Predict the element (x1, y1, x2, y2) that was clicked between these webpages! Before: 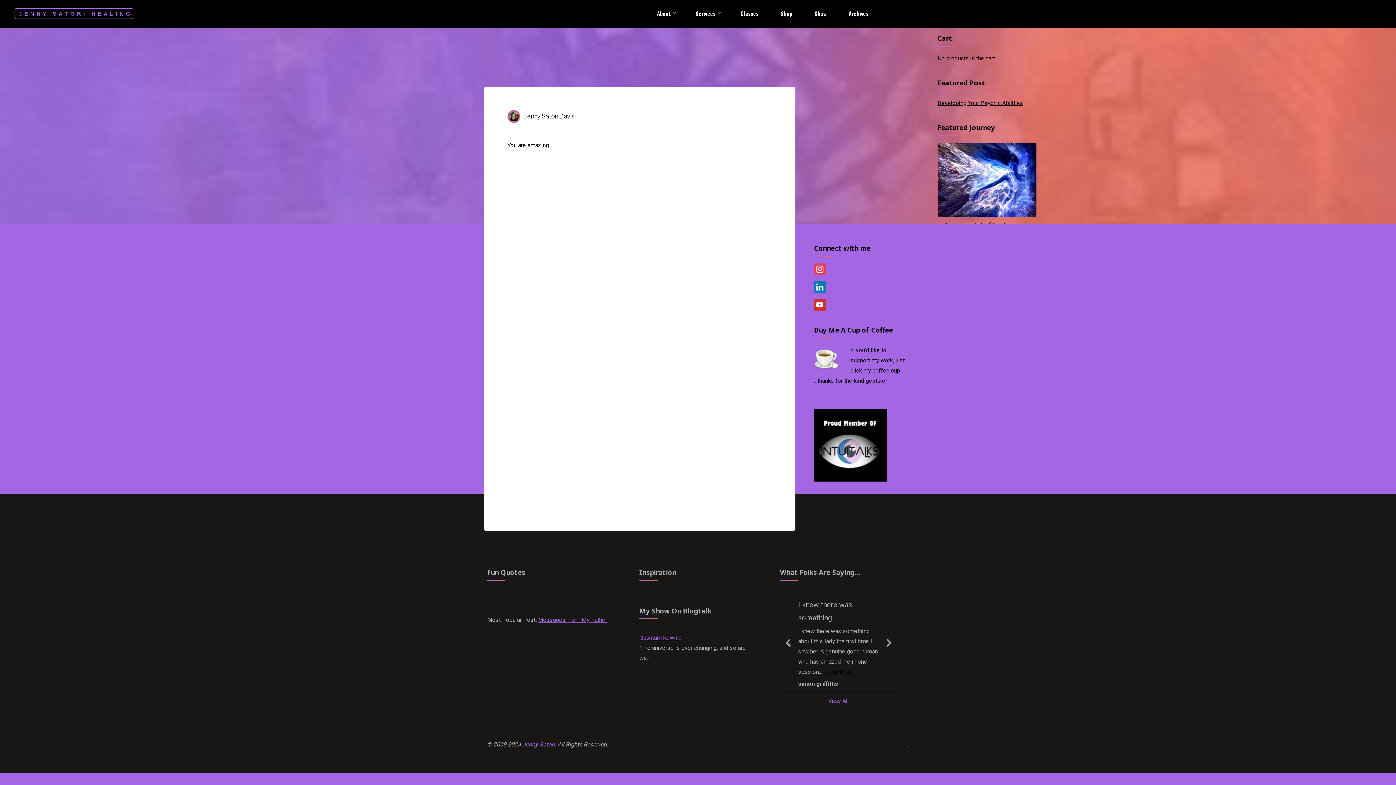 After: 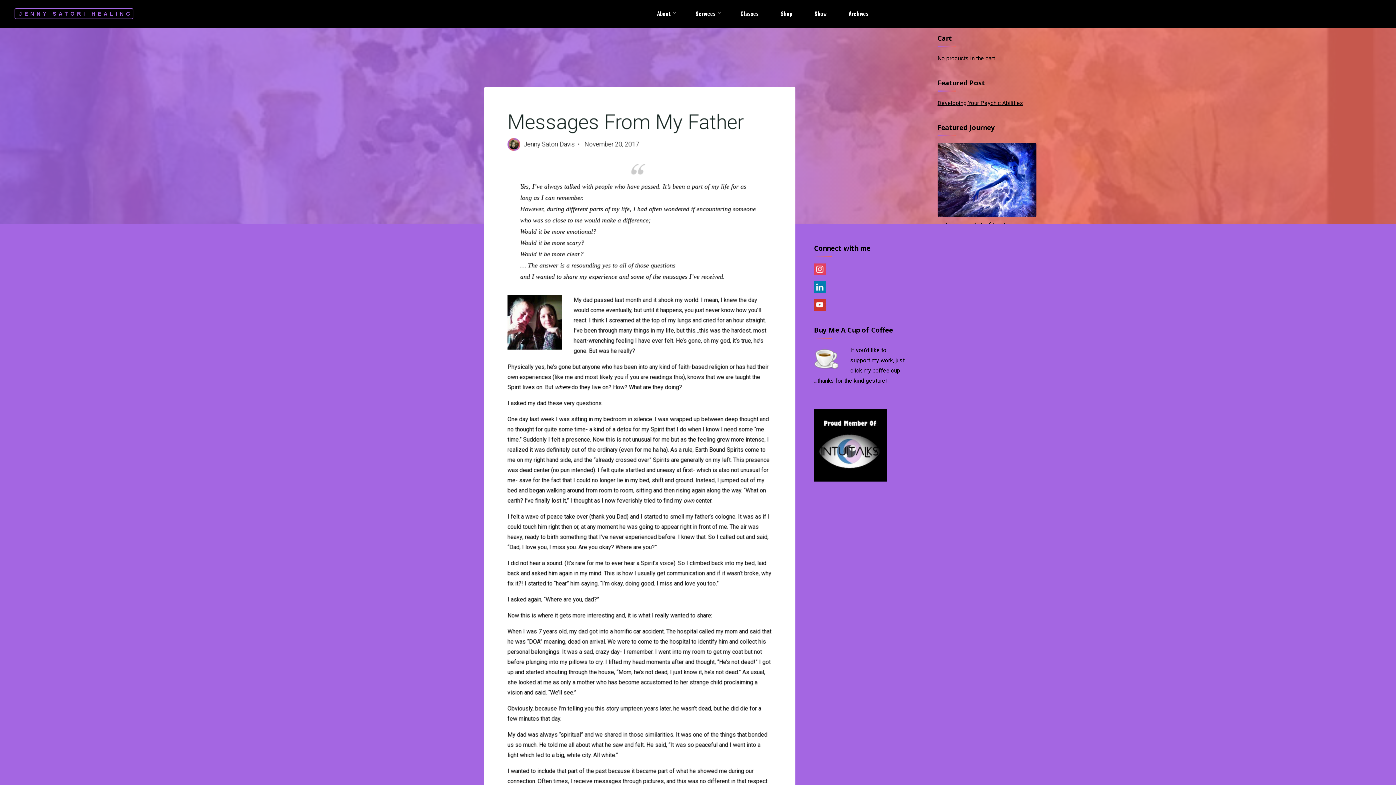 Action: label: Messages From My Father bbox: (538, 616, 607, 623)